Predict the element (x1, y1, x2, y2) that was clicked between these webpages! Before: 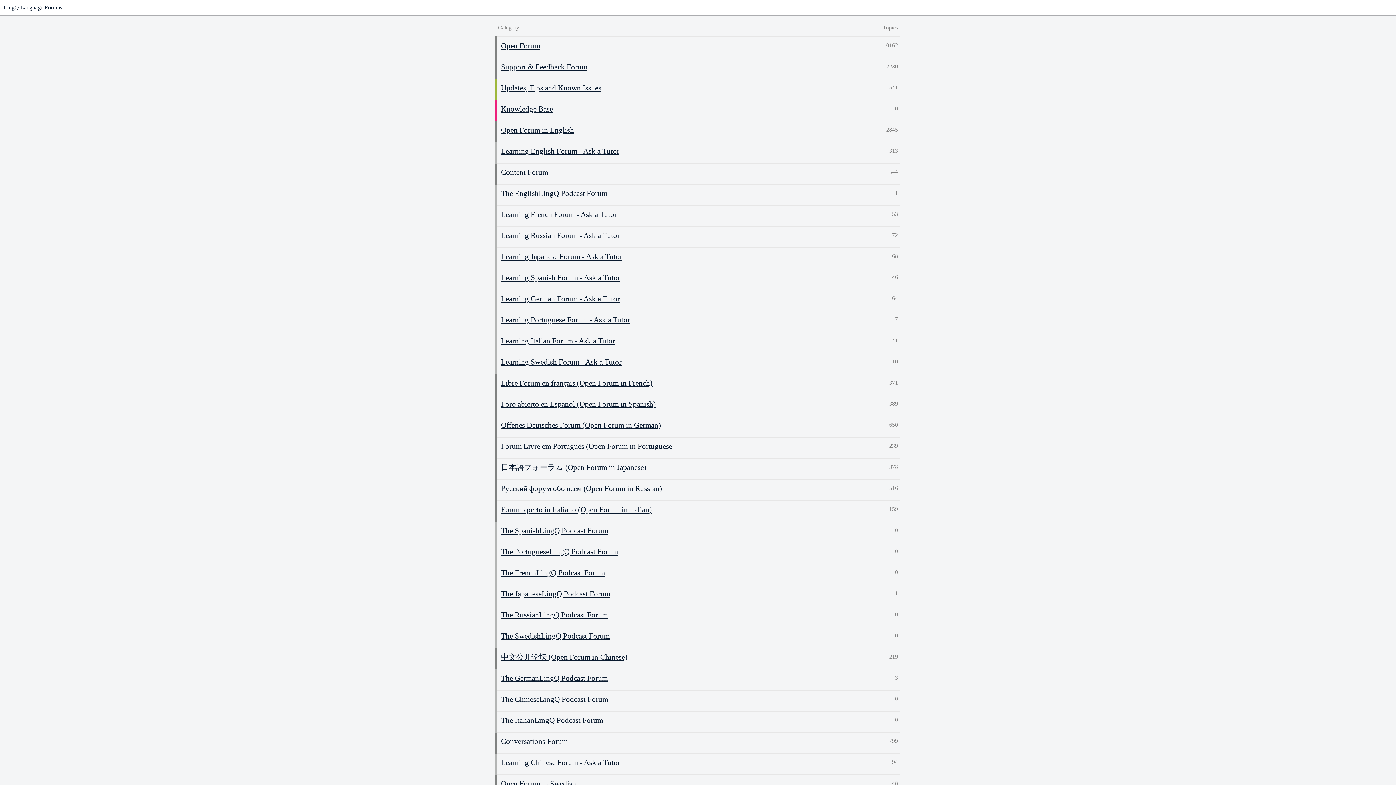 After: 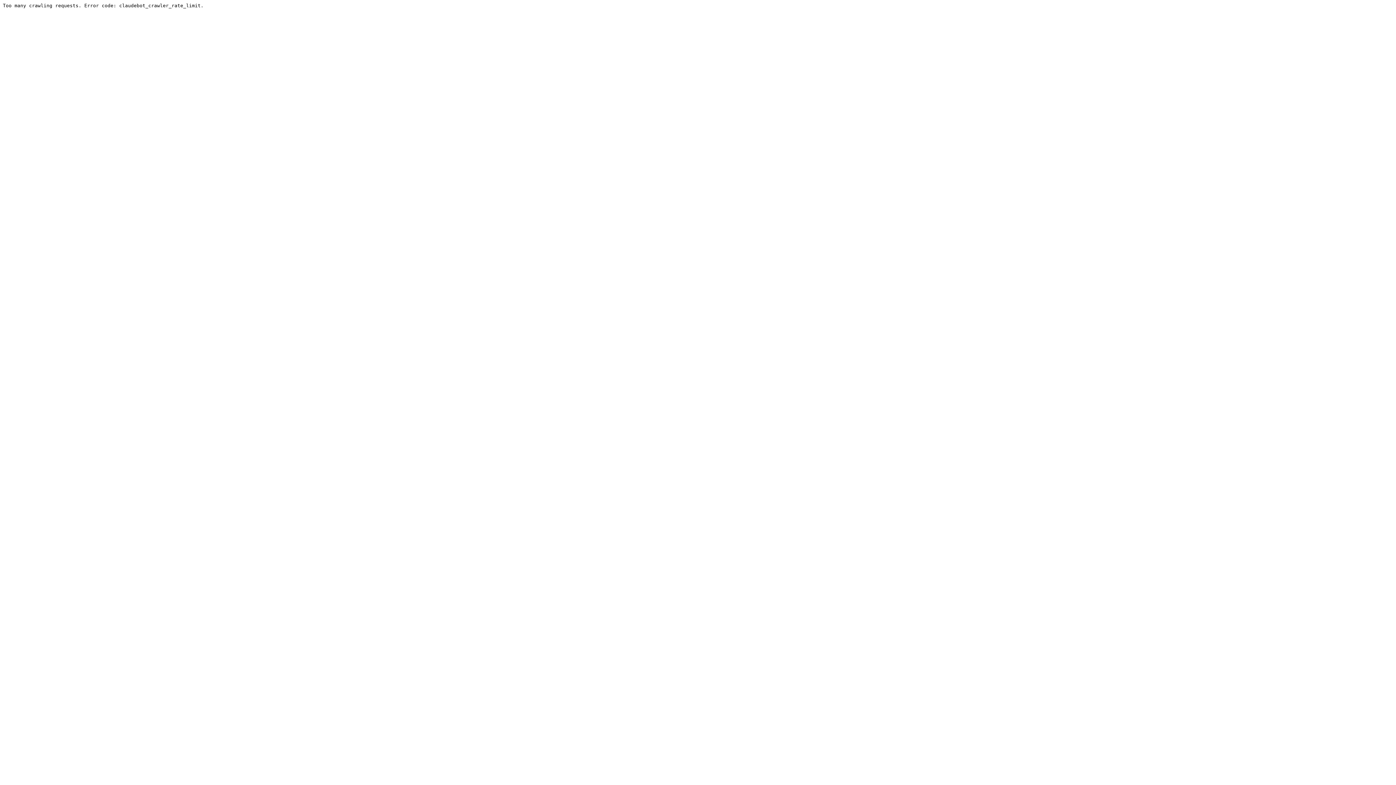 Action: bbox: (501, 41, 540, 50) label: Open Forum